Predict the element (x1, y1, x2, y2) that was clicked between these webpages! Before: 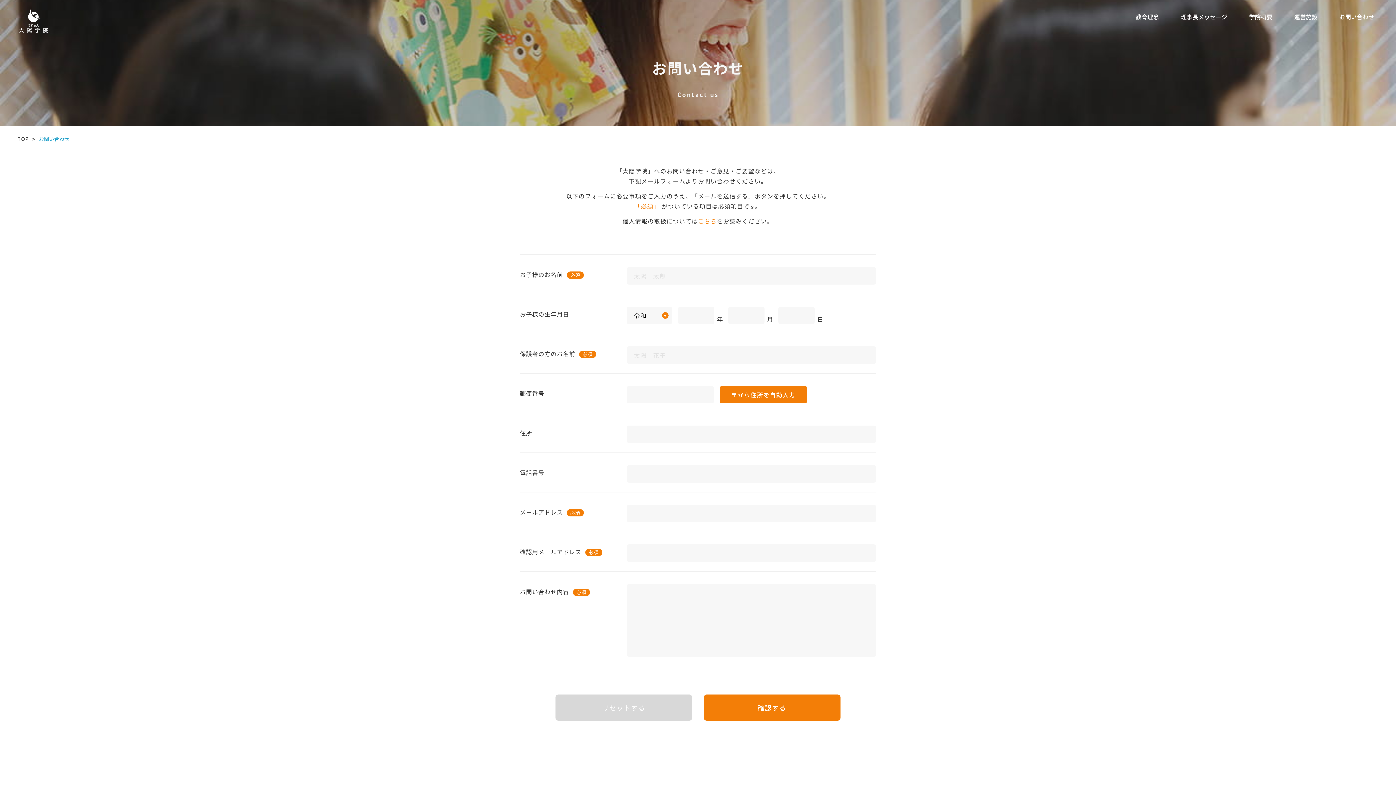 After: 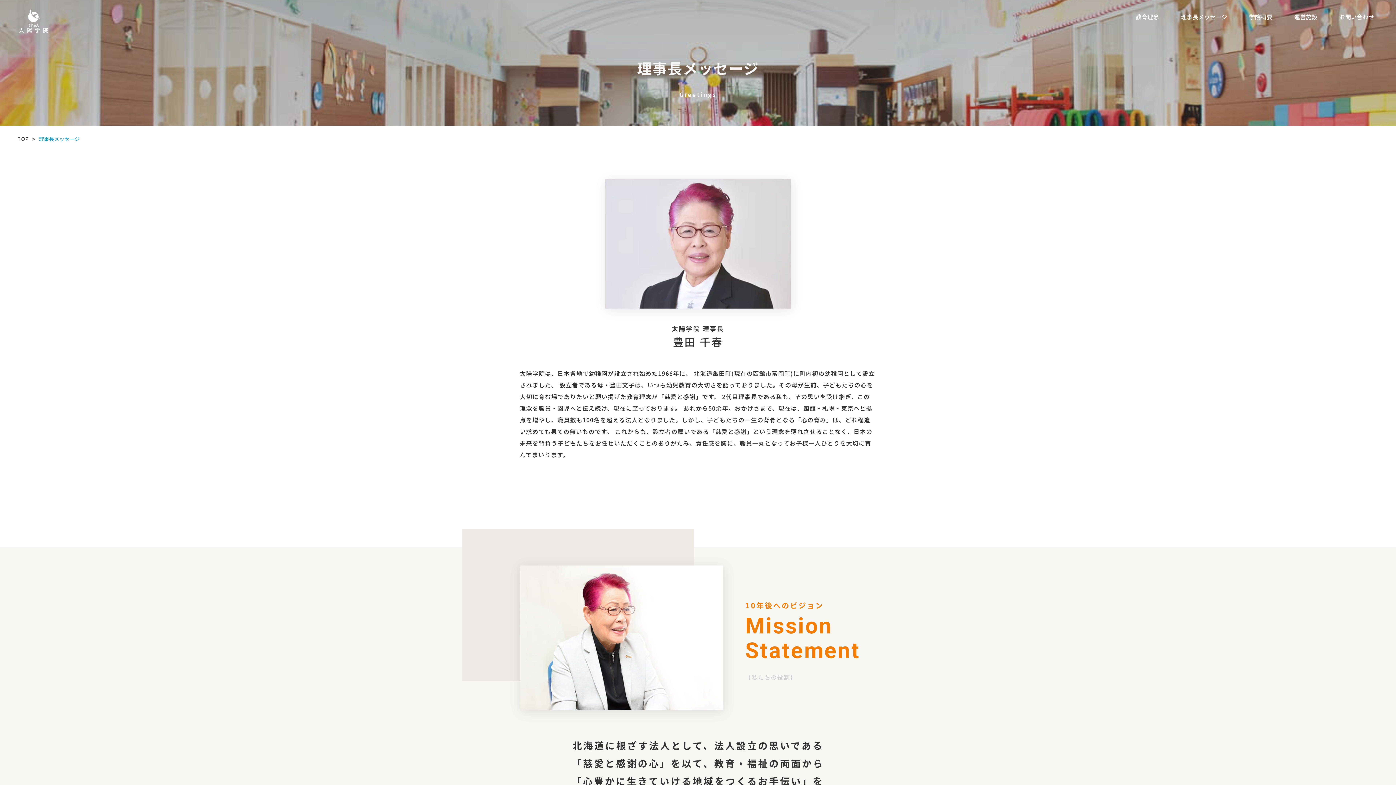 Action: bbox: (1181, 11, 1227, 21) label: 理事長メッセージ